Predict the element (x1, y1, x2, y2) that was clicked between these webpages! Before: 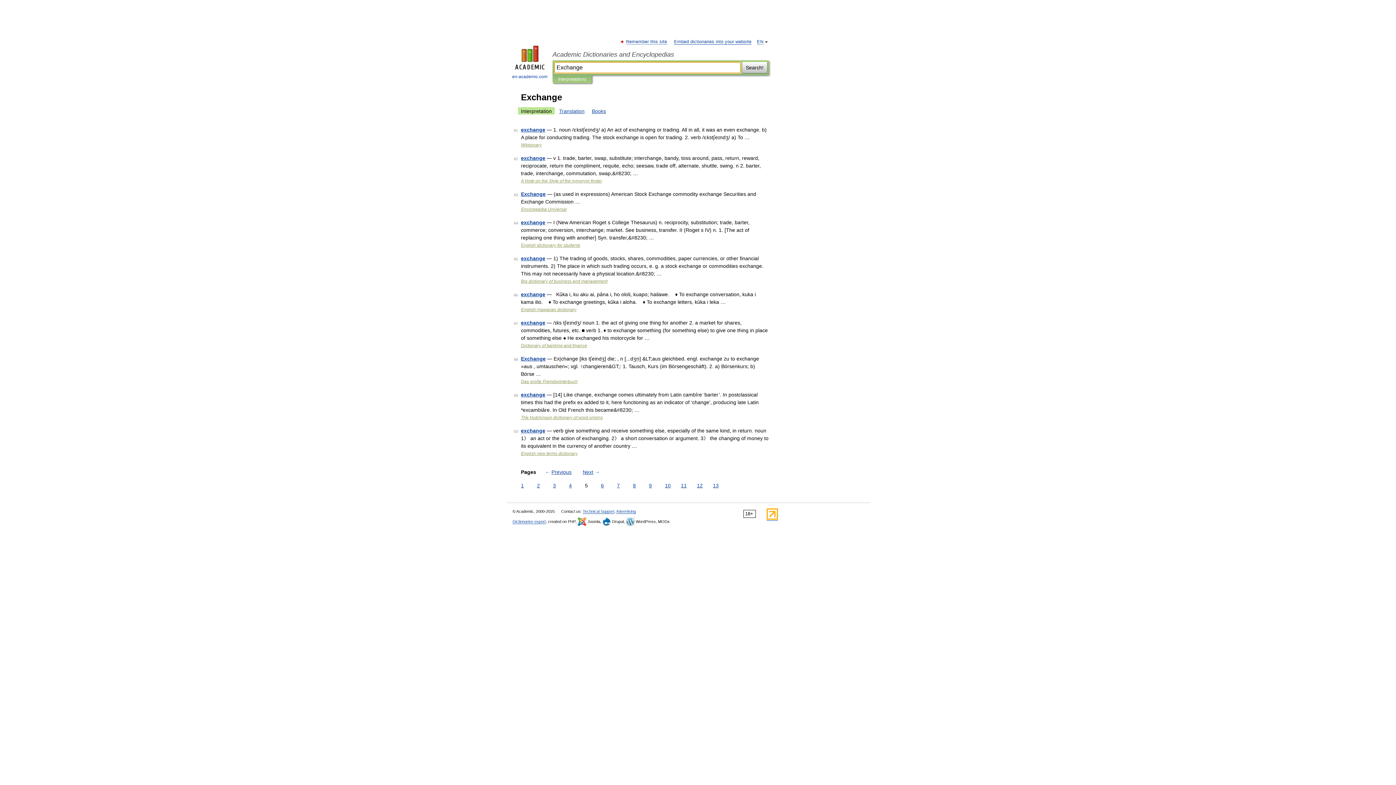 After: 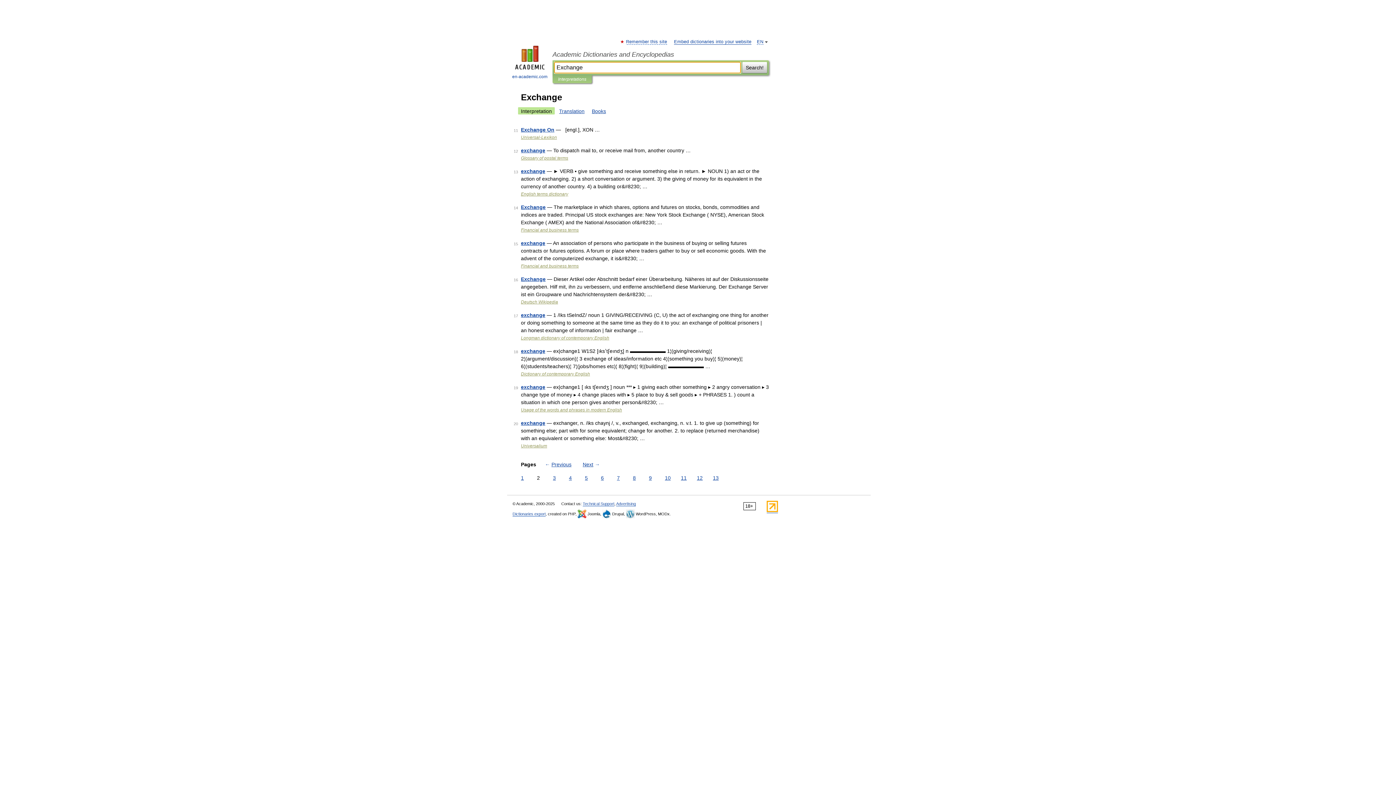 Action: label: 2 bbox: (535, 482, 541, 489)